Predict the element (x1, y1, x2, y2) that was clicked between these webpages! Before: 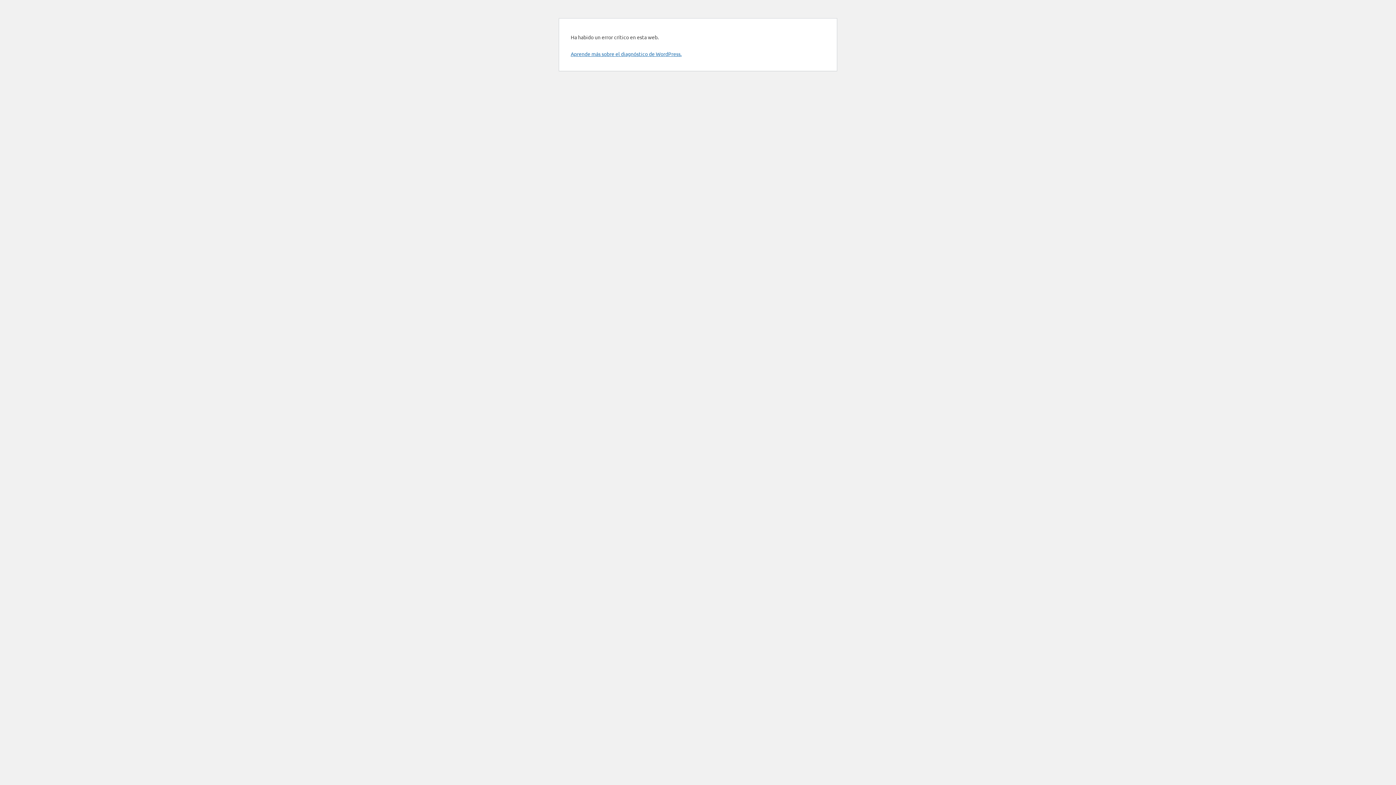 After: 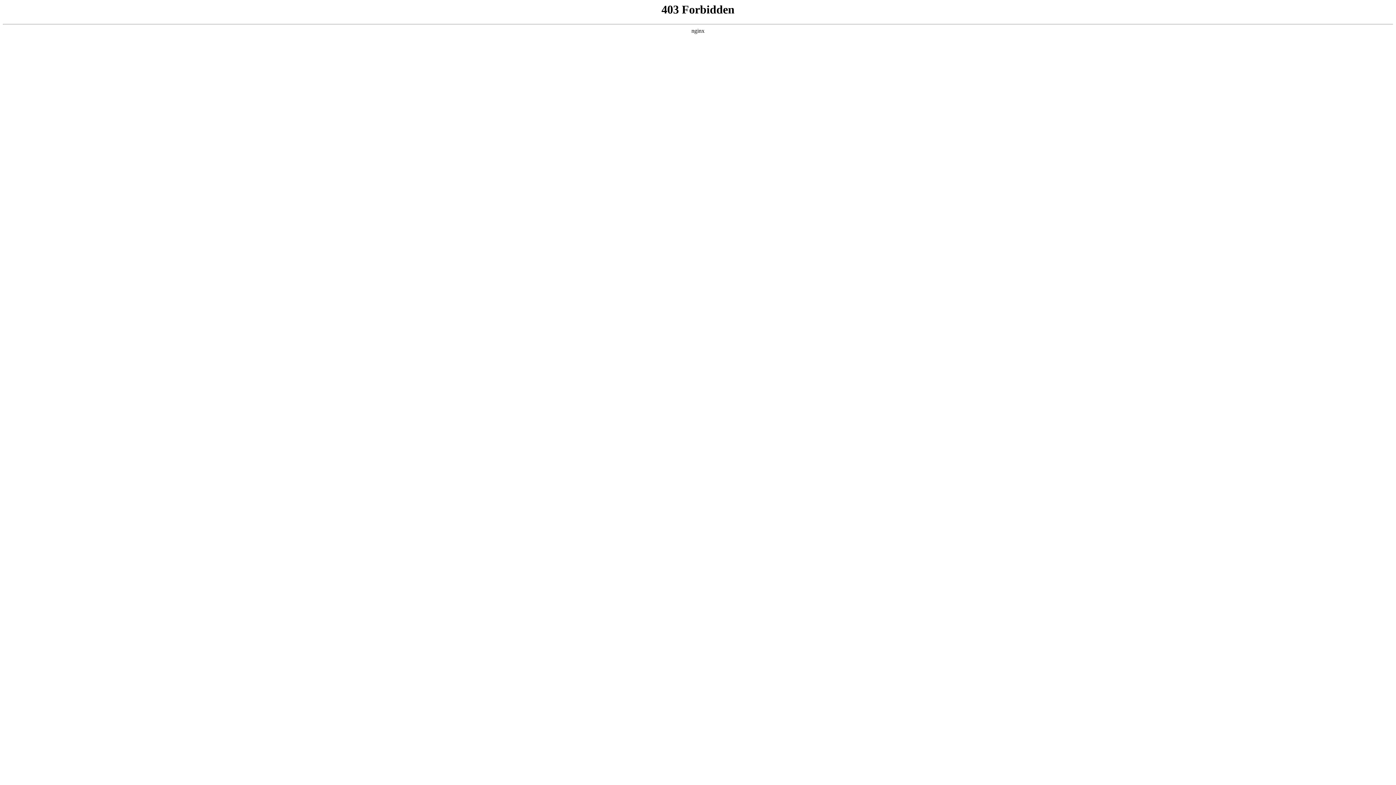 Action: label: Aprende más sobre el diagnóstico de WordPress. bbox: (570, 50, 681, 57)